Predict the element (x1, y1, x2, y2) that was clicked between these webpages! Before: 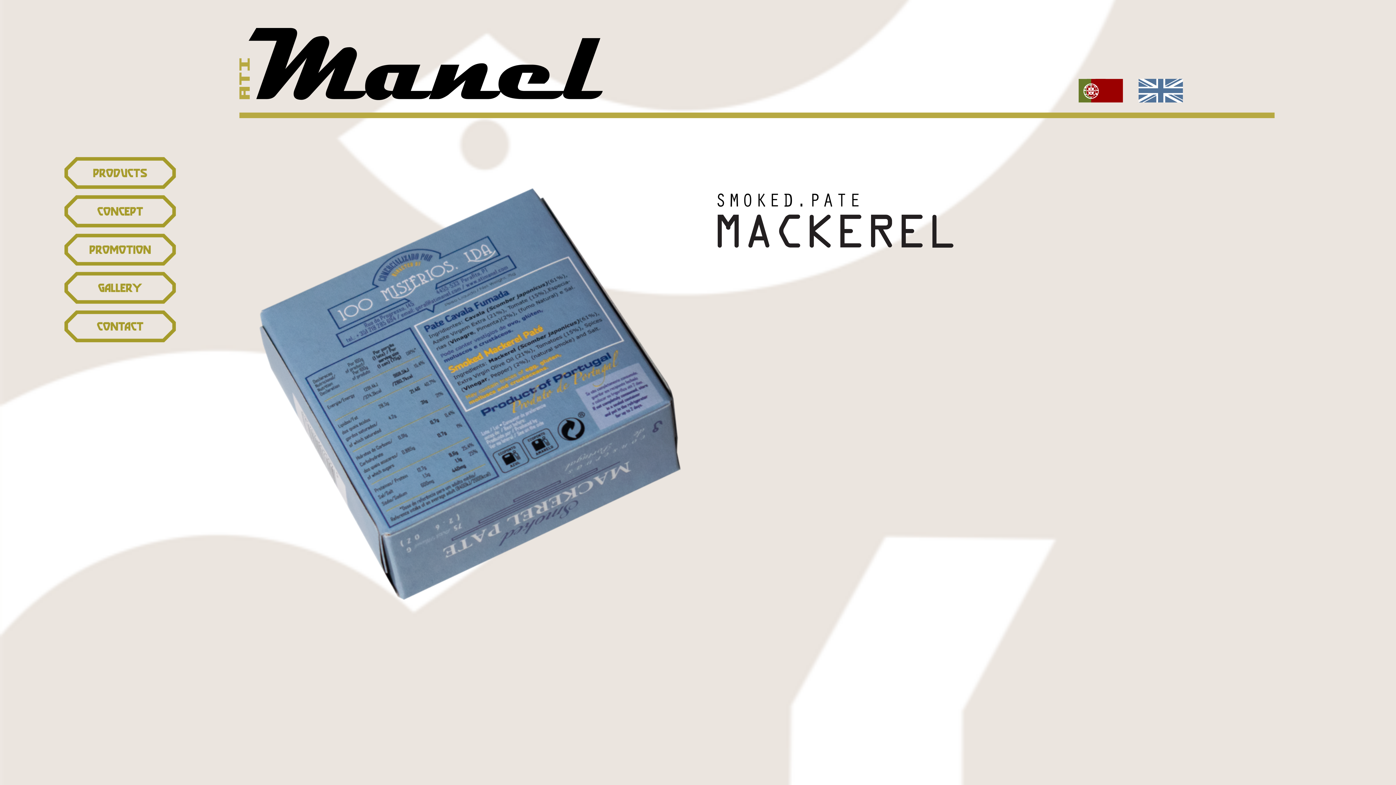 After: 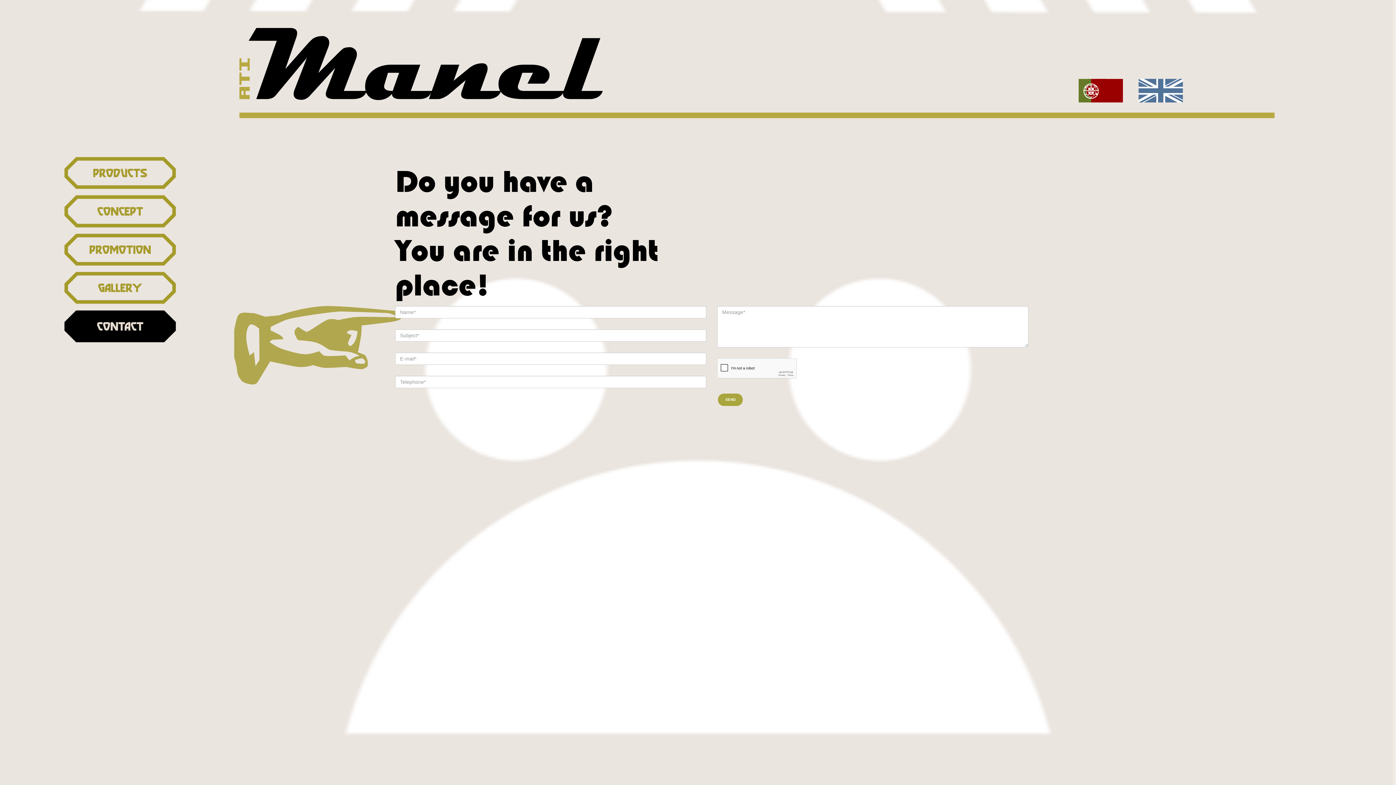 Action: bbox: (64, 323, 176, 328)